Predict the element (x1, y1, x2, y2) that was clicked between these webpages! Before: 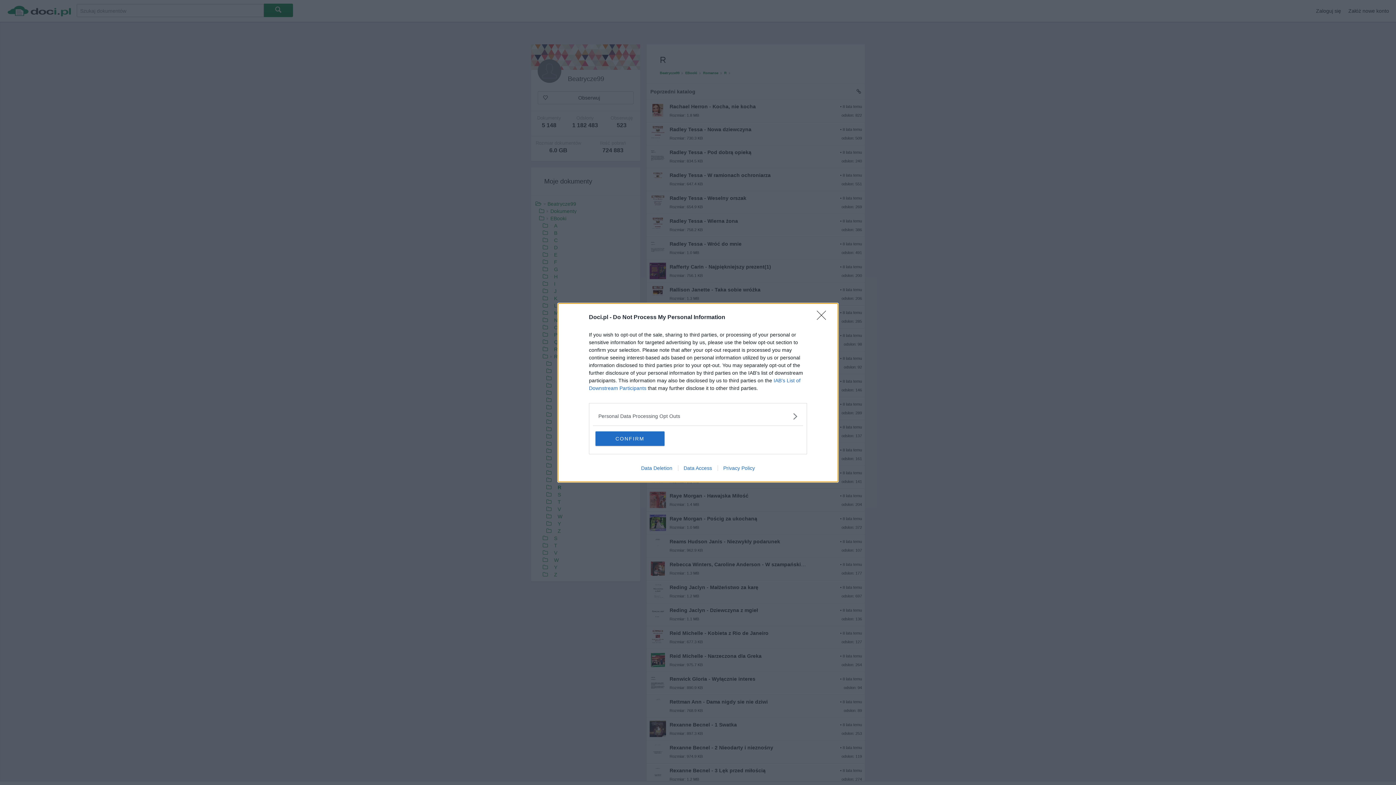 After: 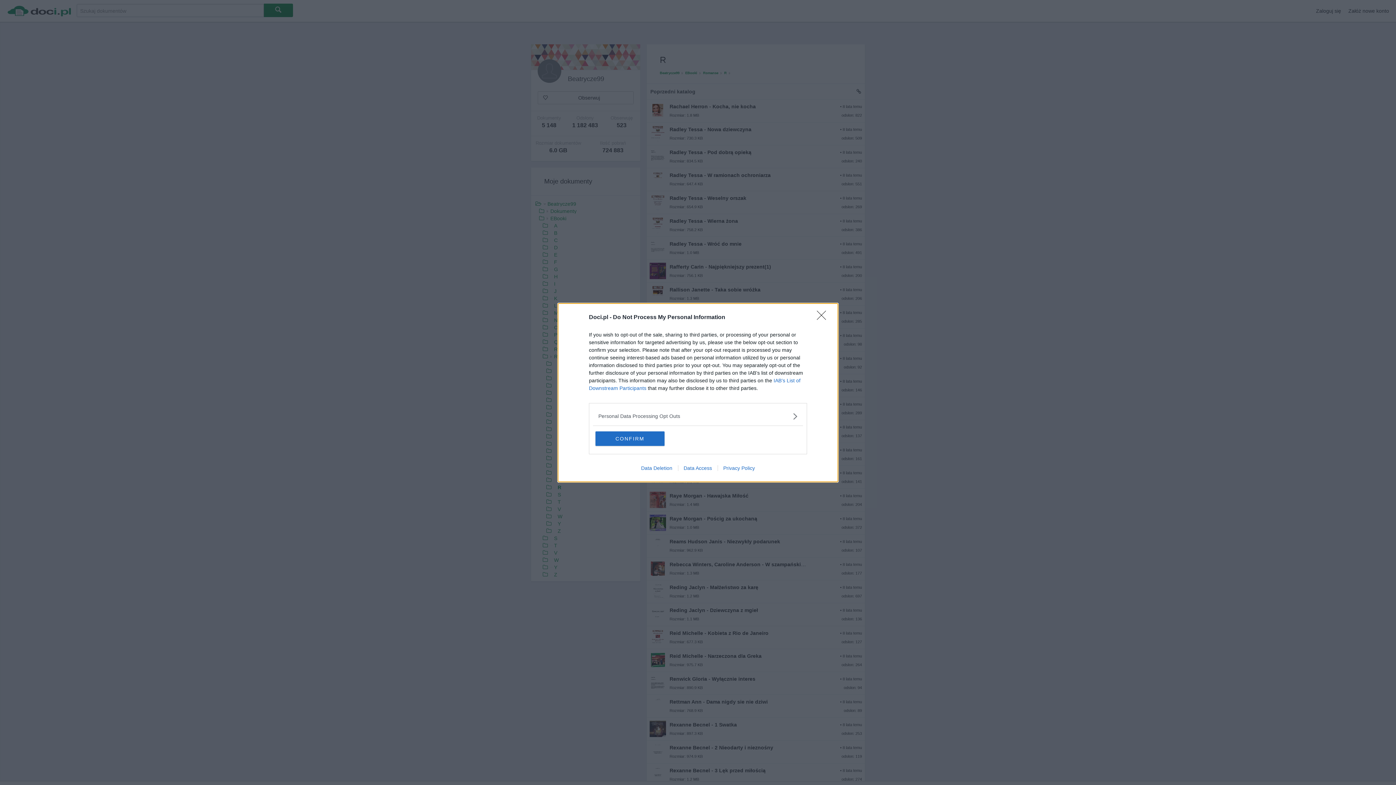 Action: bbox: (678, 465, 717, 471) label: Data Access